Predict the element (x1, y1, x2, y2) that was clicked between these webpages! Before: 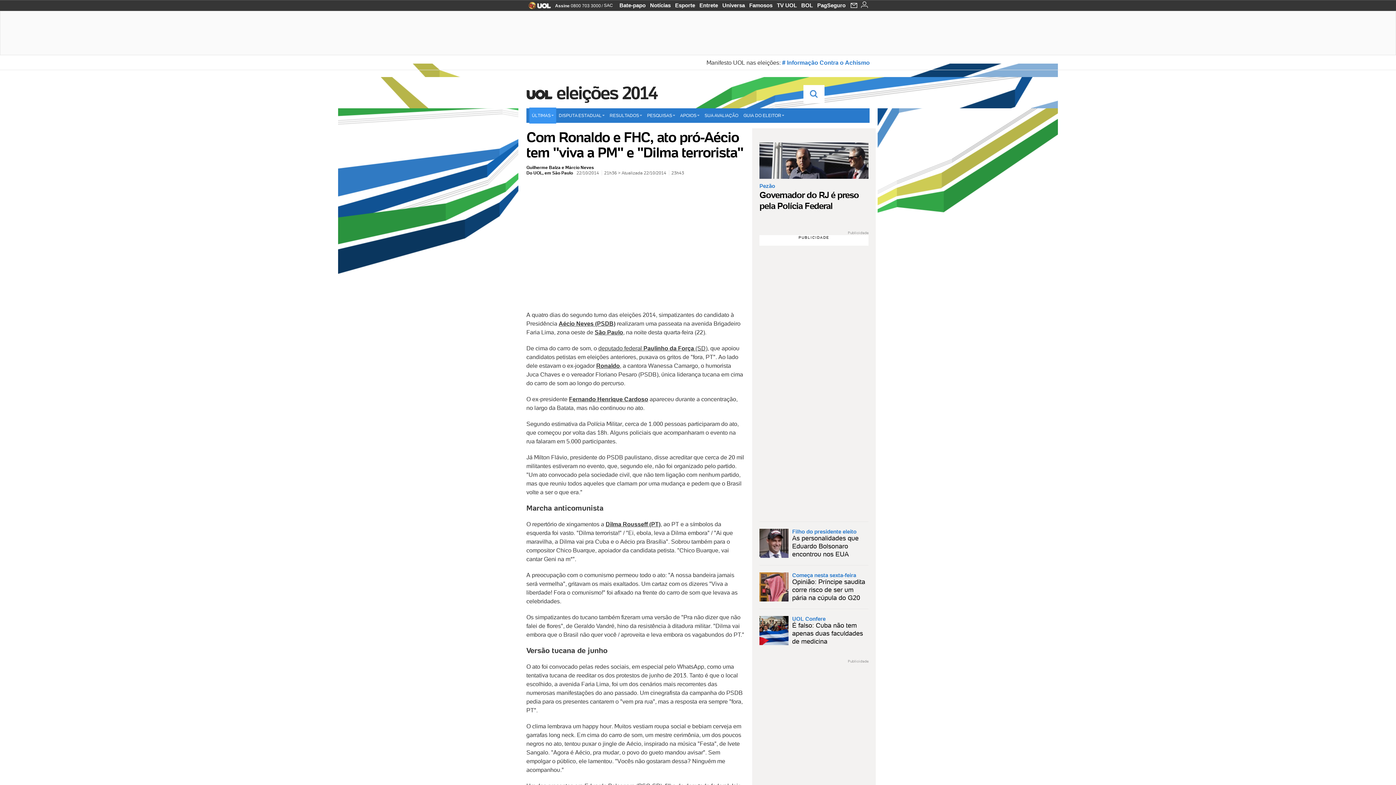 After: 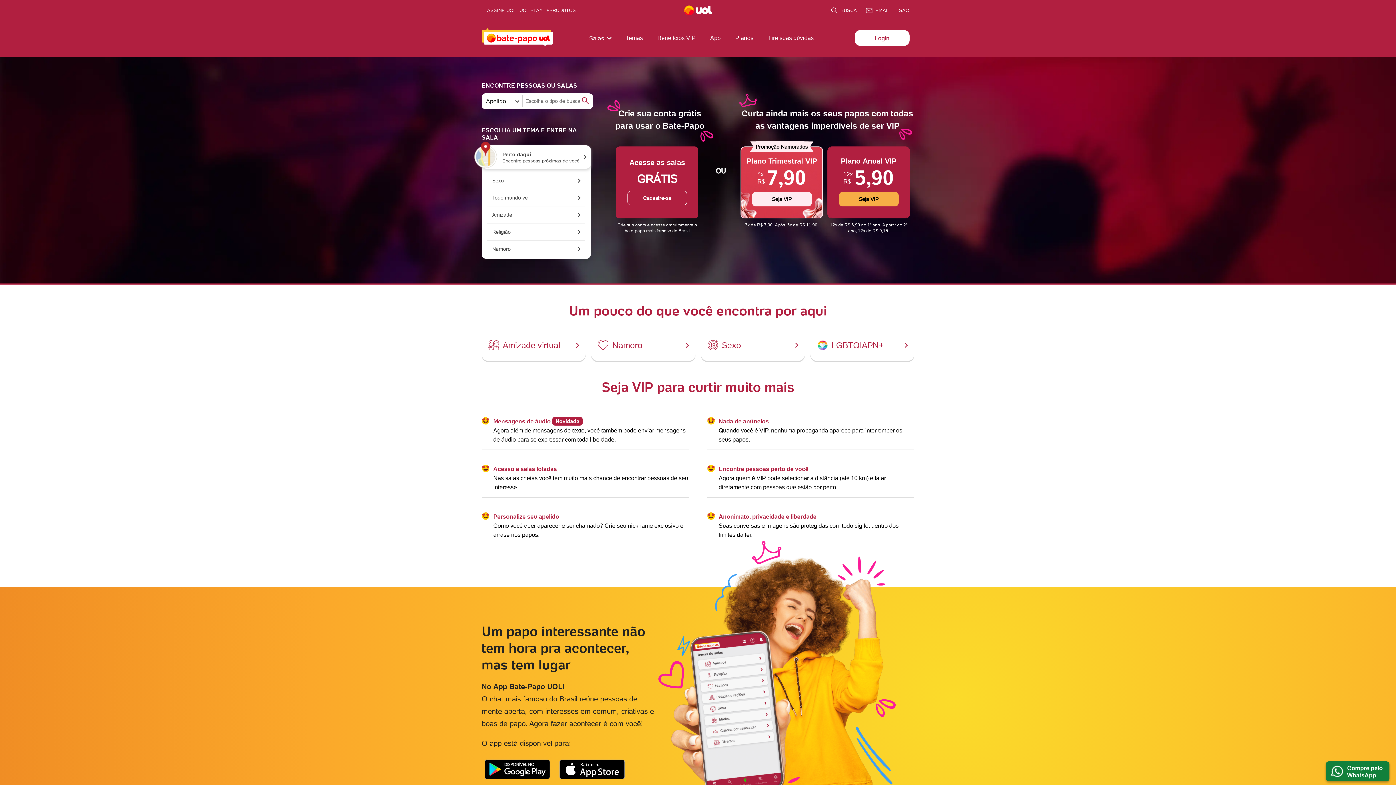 Action: bbox: (617, 0, 648, 10) label: Bate-papo